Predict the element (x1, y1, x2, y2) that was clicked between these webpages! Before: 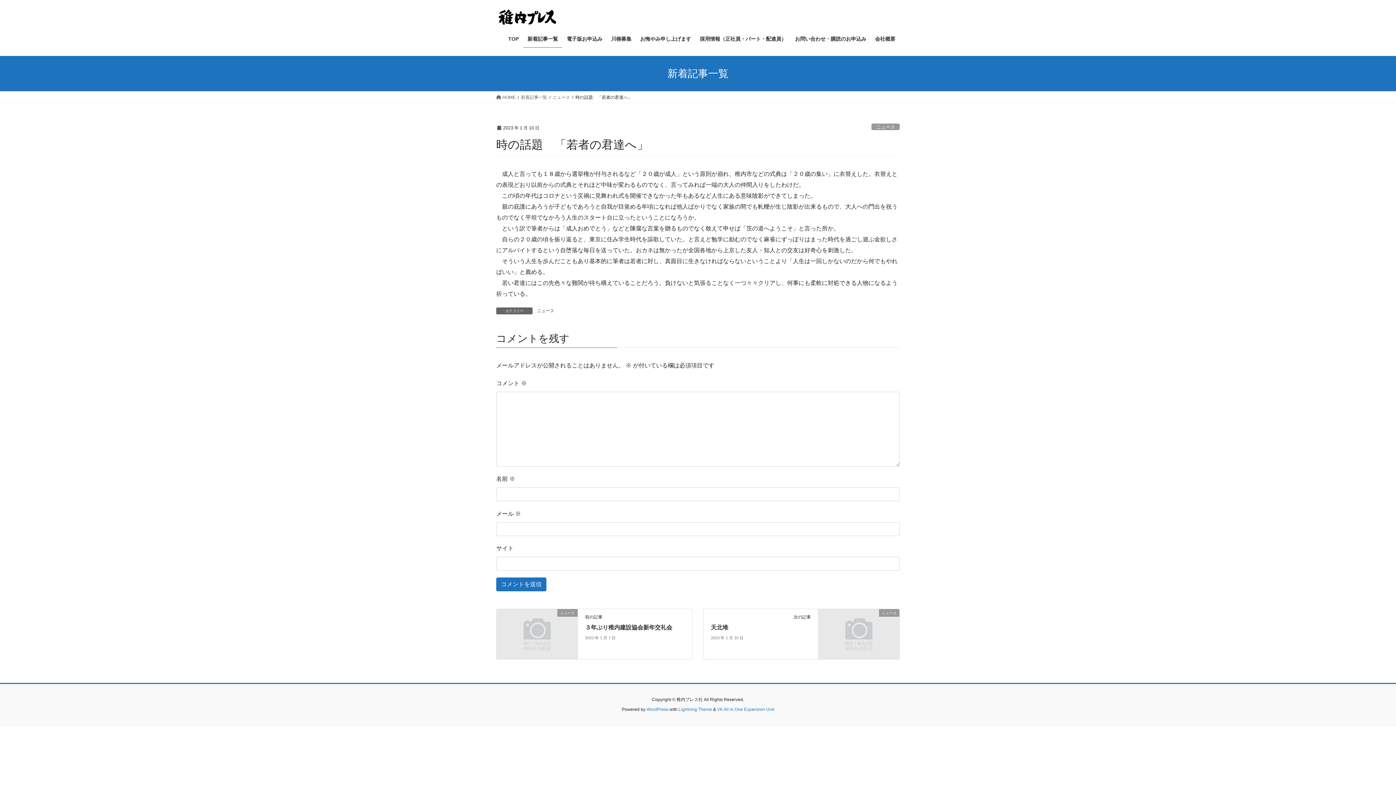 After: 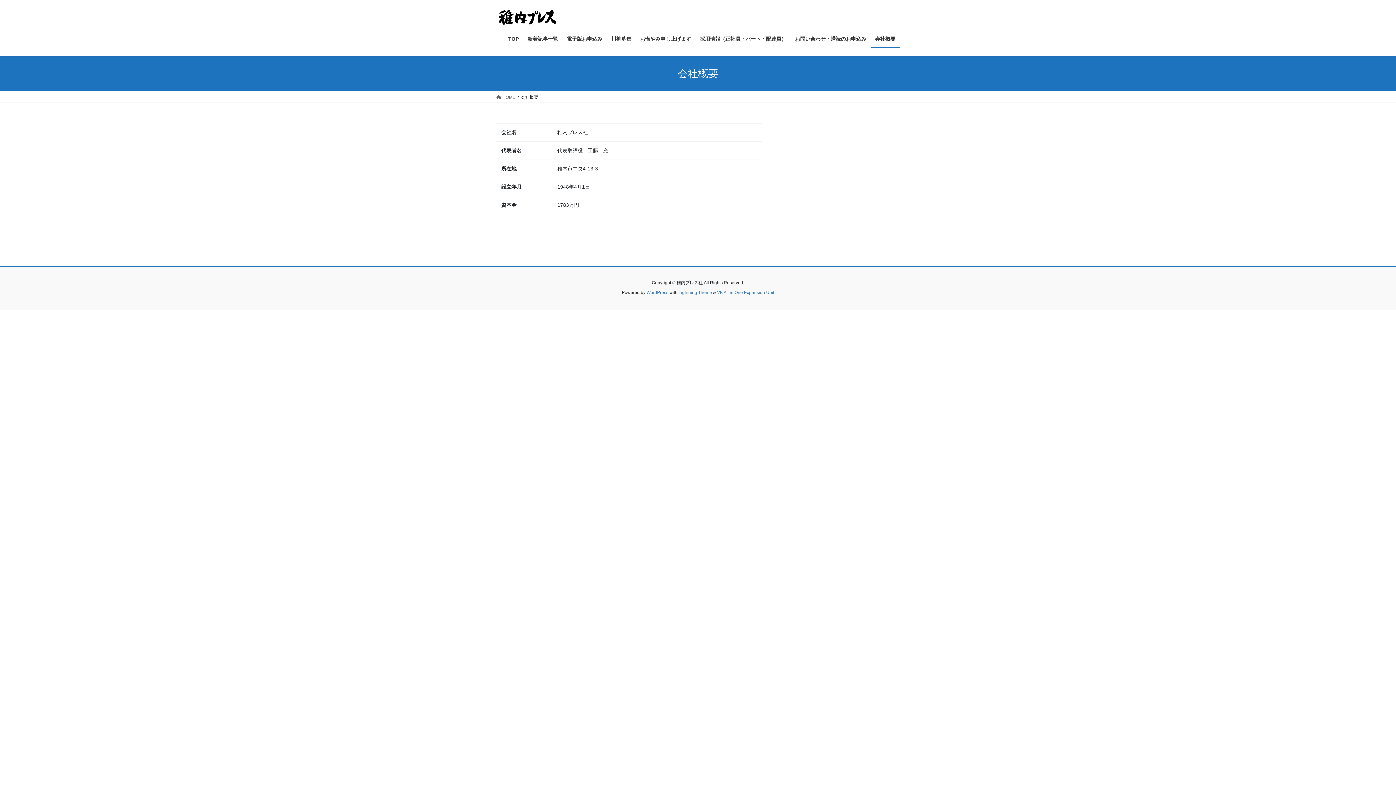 Action: bbox: (870, 30, 900, 47) label: 会社概要